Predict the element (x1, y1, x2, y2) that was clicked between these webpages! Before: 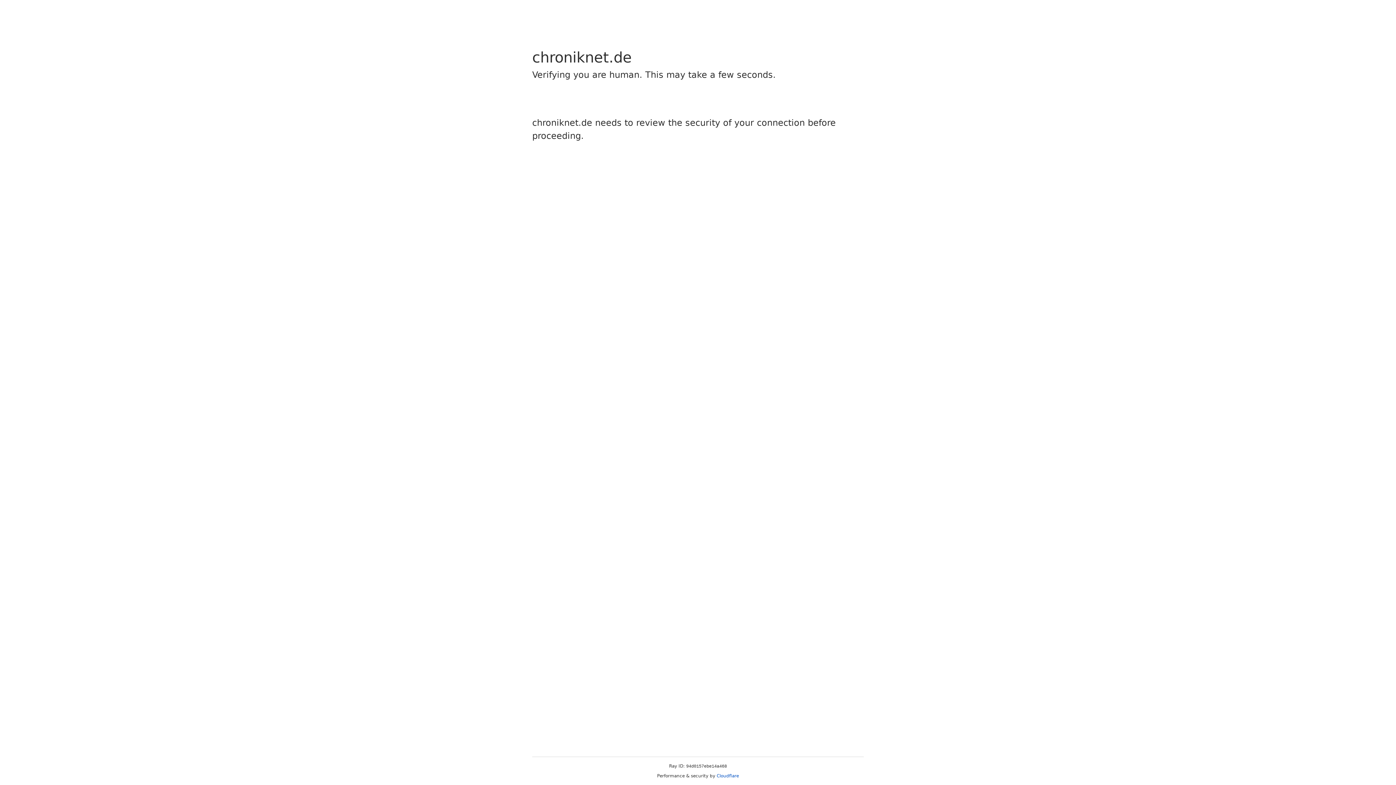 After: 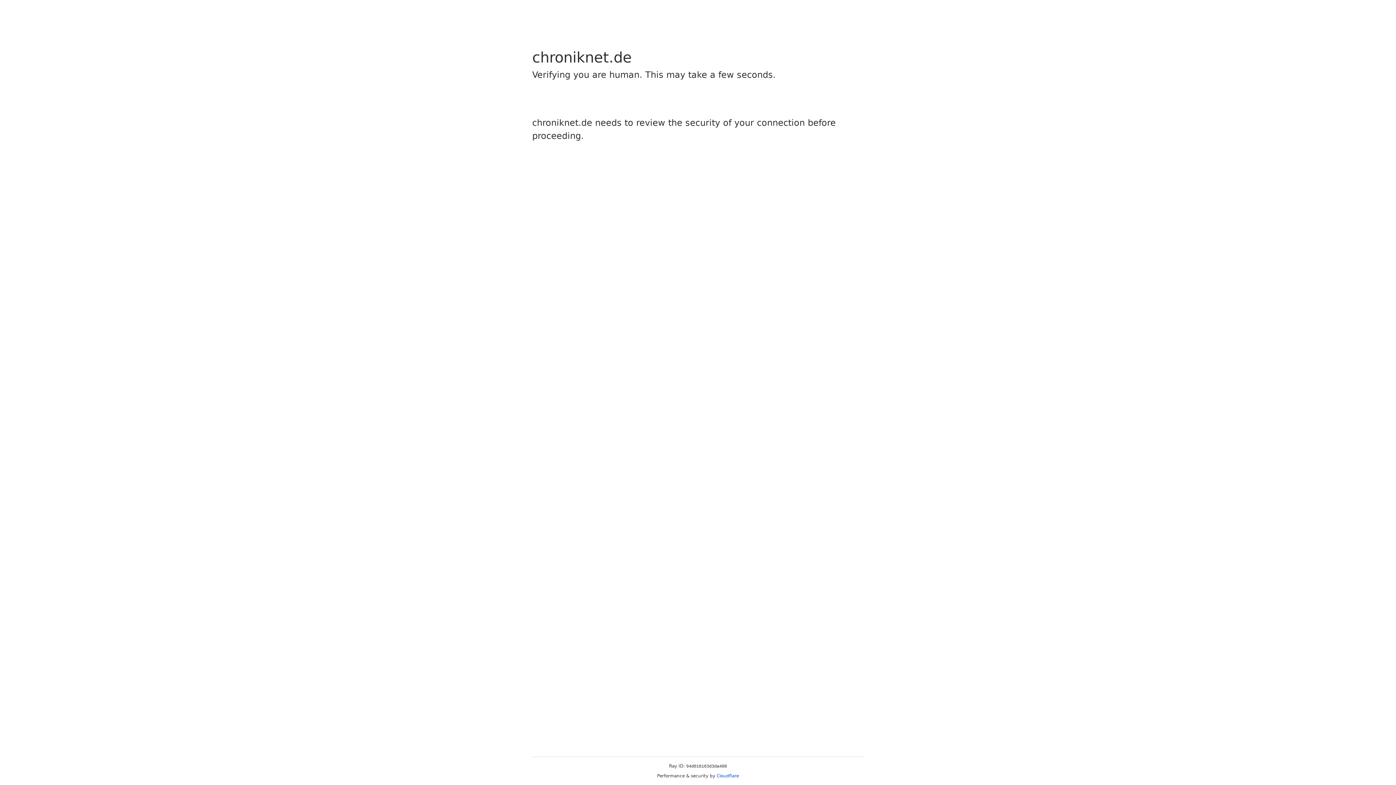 Action: label: Cloudflare bbox: (716, 773, 739, 778)